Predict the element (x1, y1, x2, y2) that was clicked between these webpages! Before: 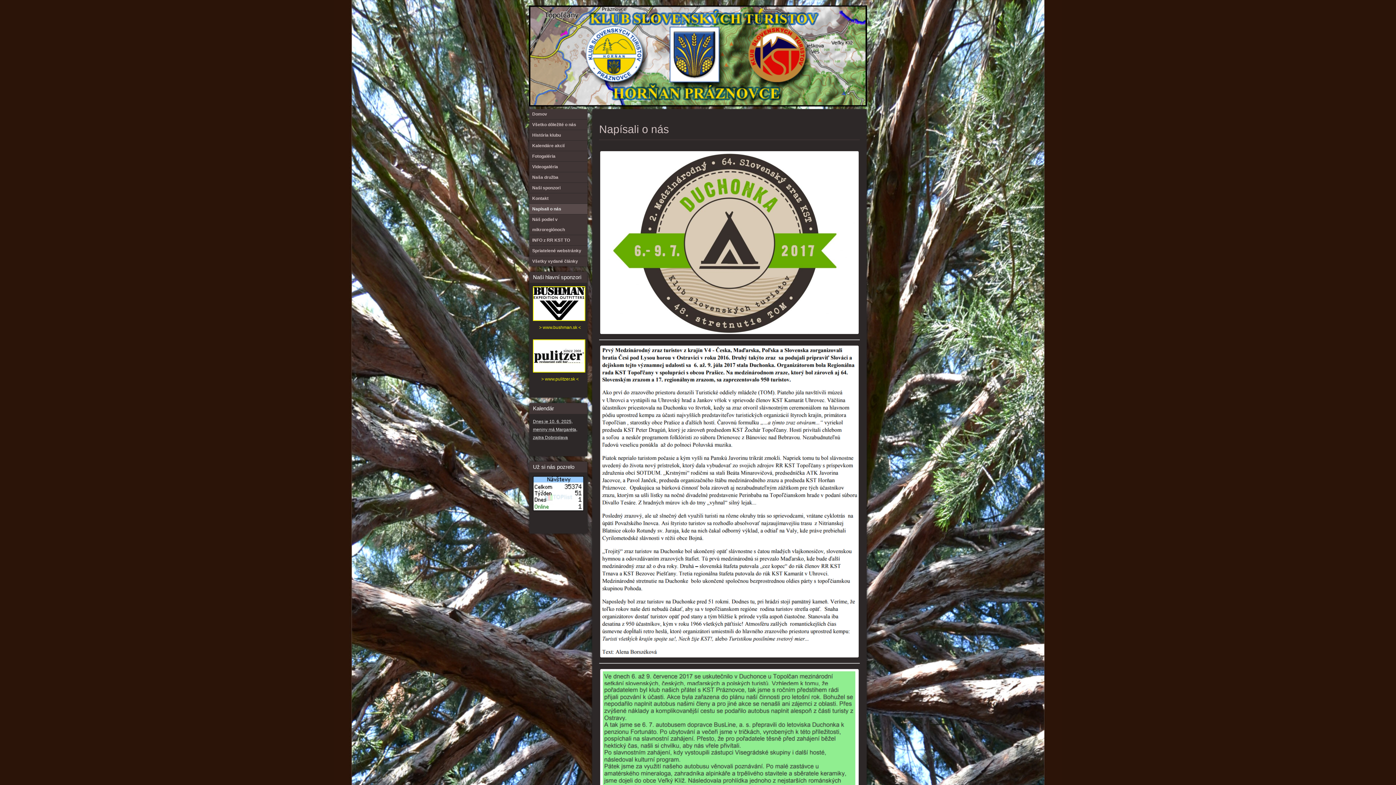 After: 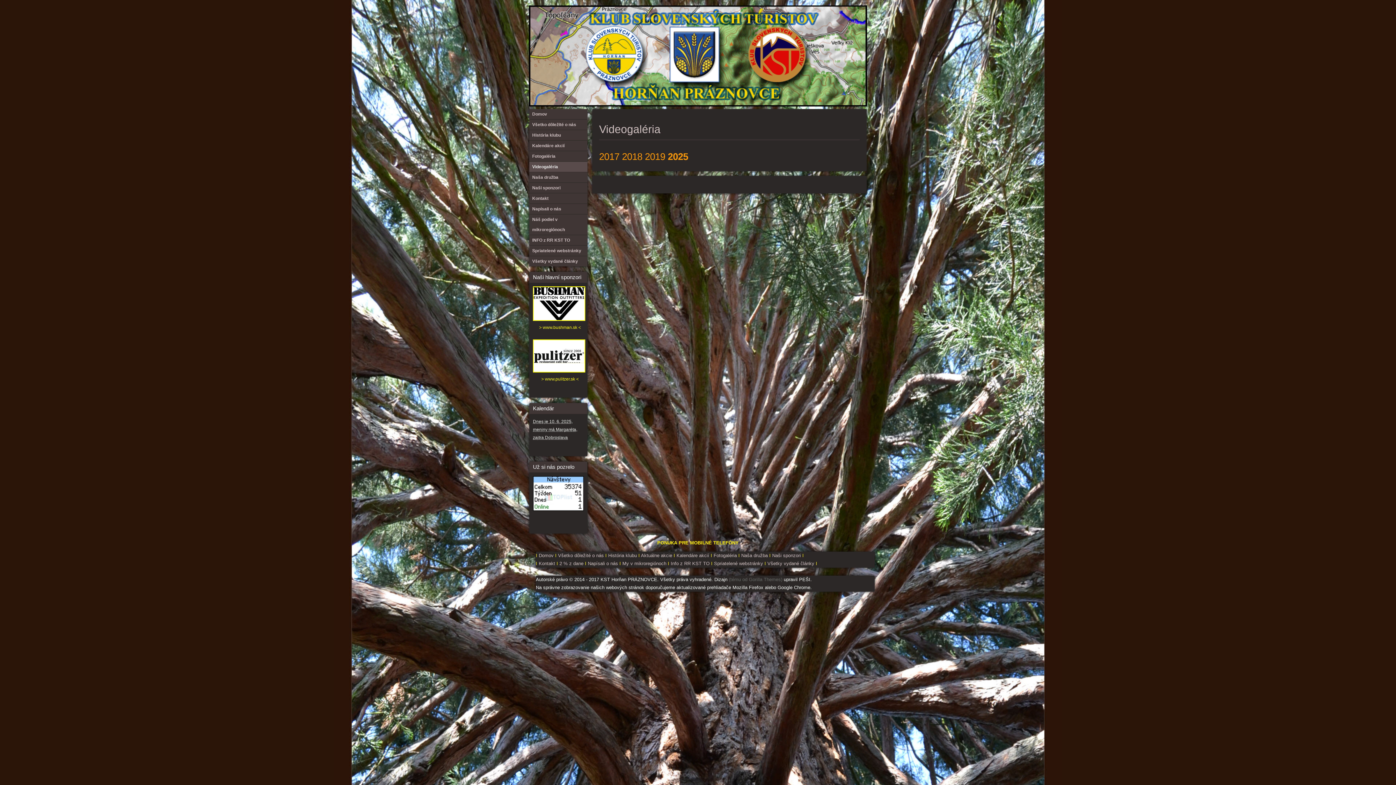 Action: label: Videogaléria bbox: (529, 161, 587, 172)